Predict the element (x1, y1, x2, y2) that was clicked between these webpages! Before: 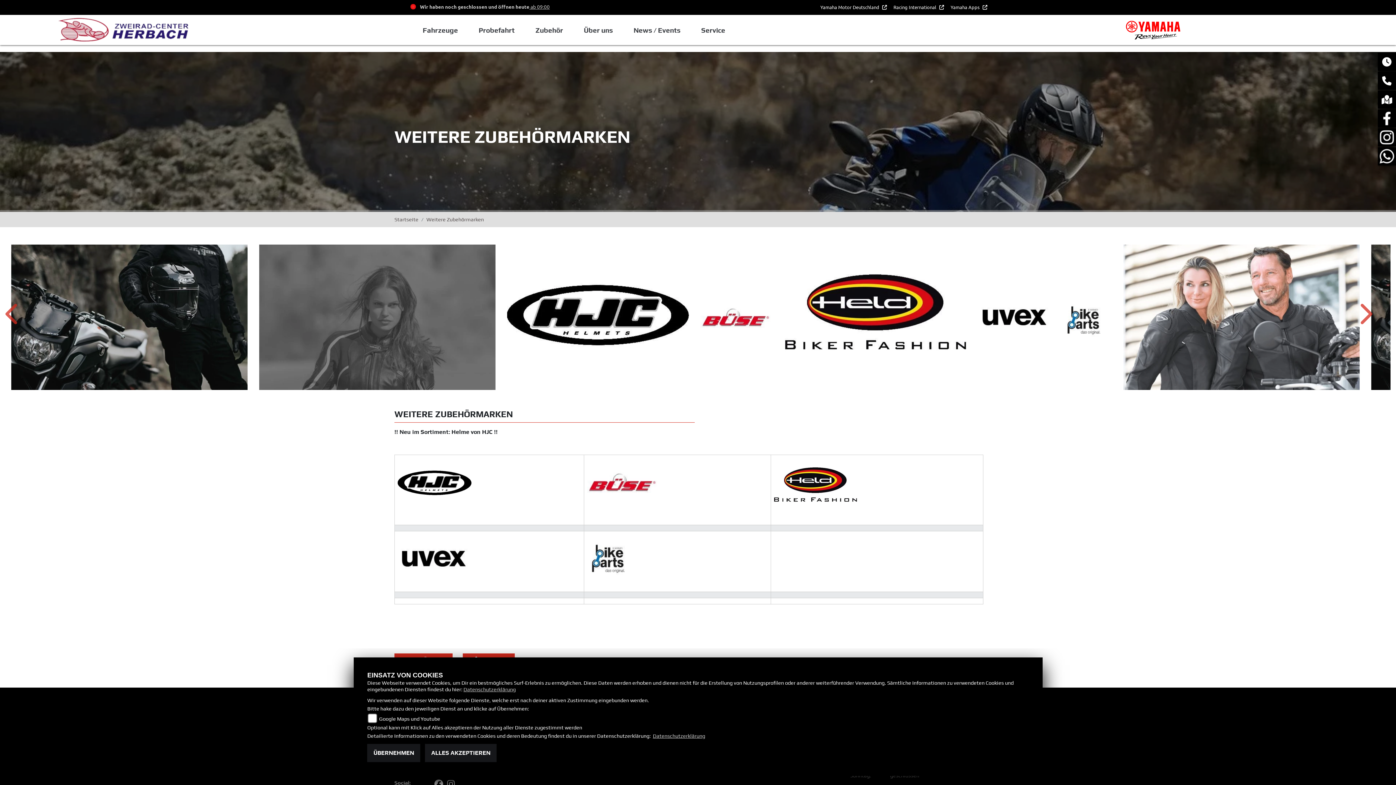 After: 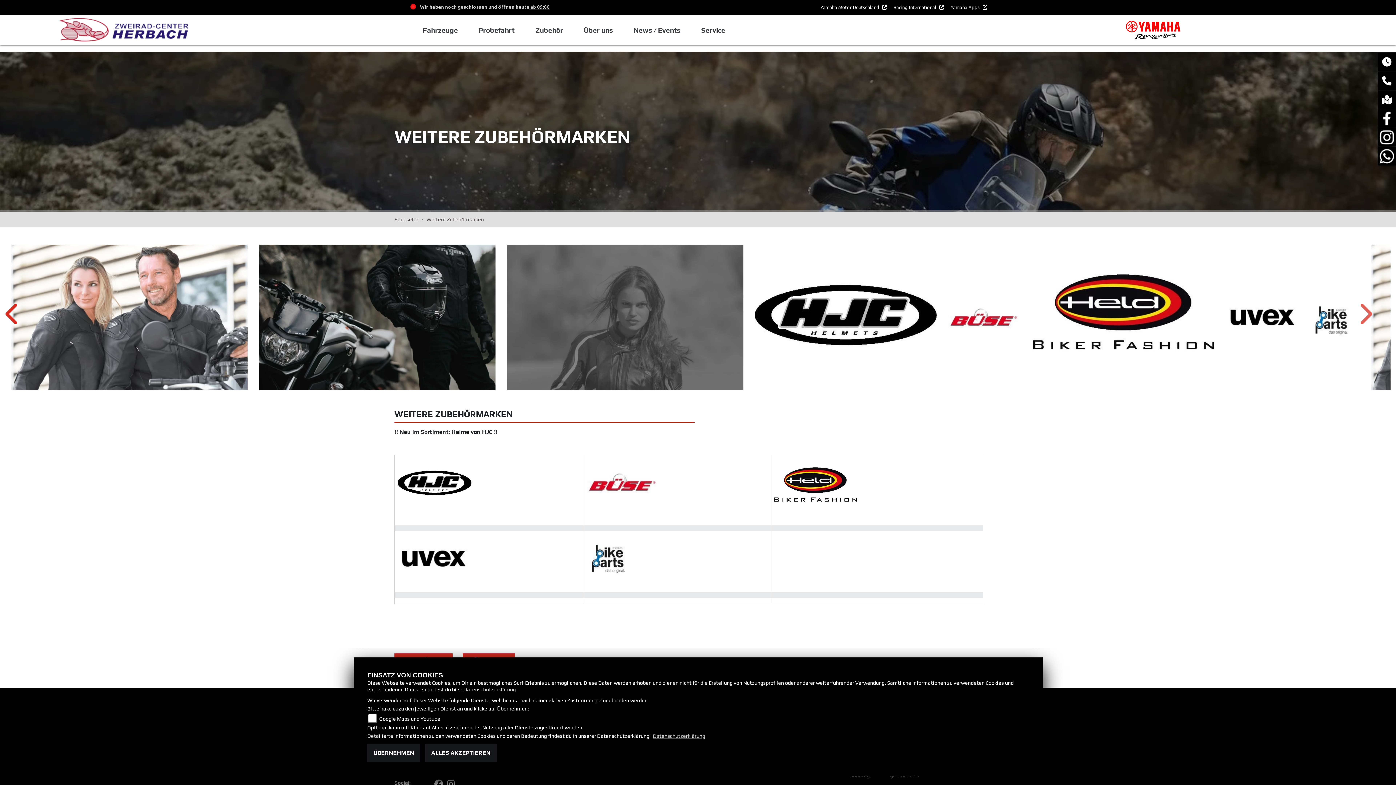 Action: label: Previous bbox: (5, 309, 14, 327)